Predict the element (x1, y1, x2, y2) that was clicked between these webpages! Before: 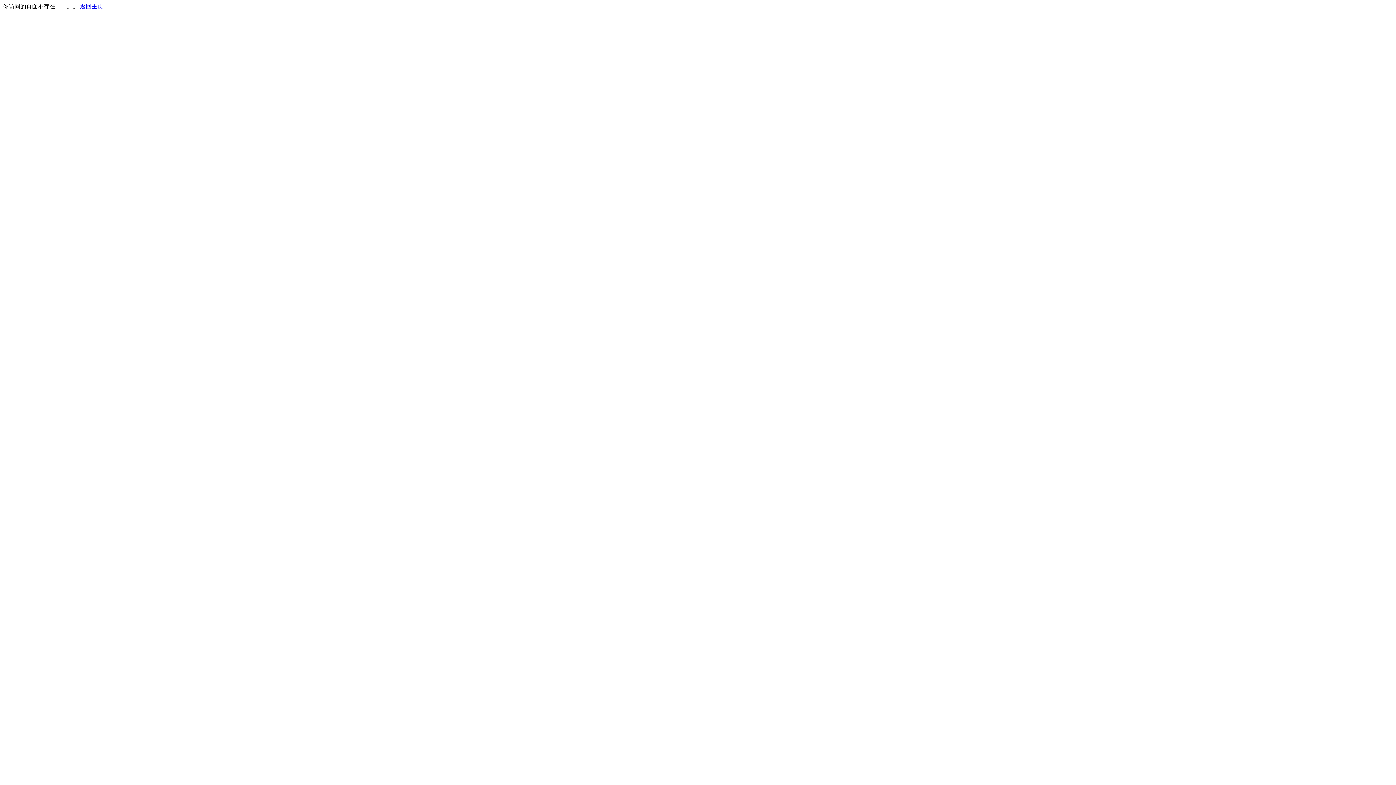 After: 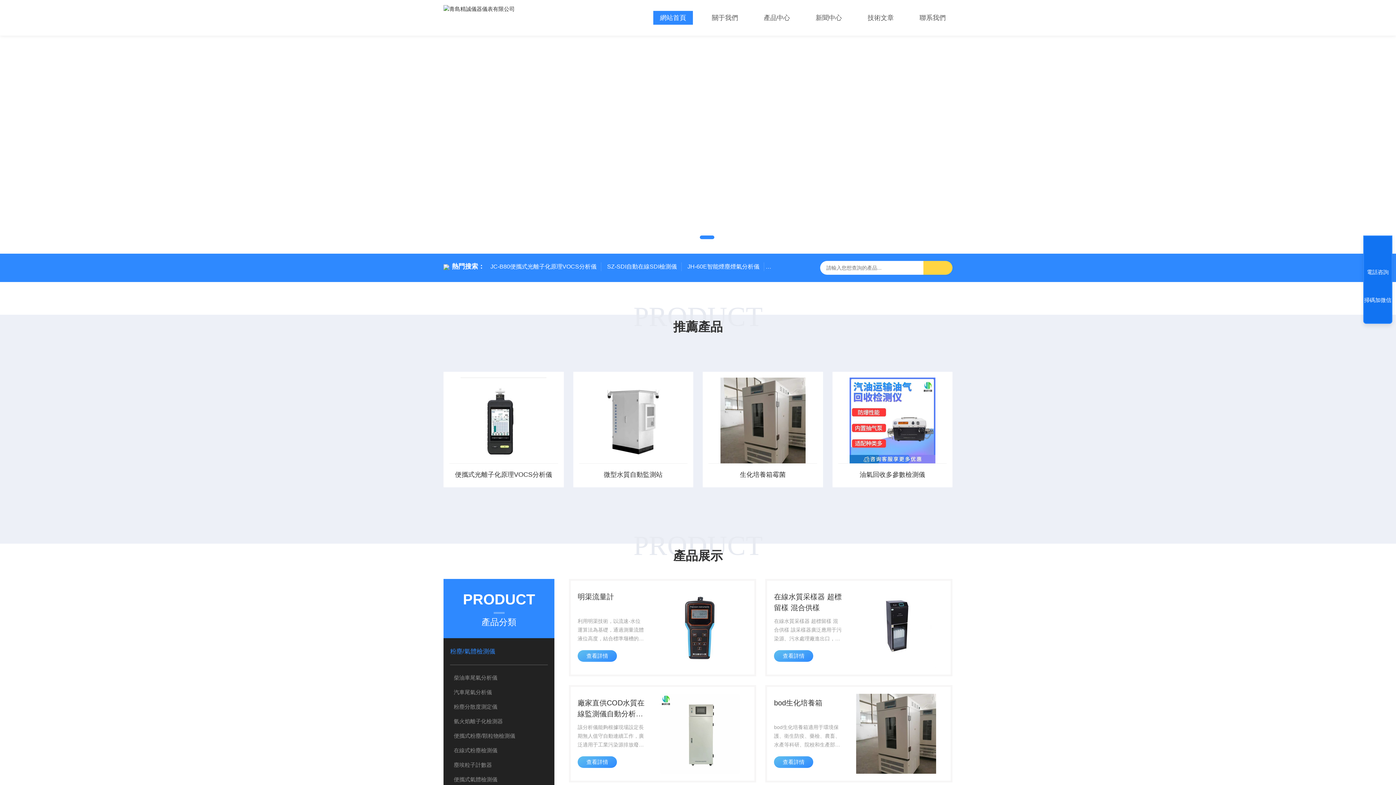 Action: label: 返回主页 bbox: (80, 3, 103, 9)